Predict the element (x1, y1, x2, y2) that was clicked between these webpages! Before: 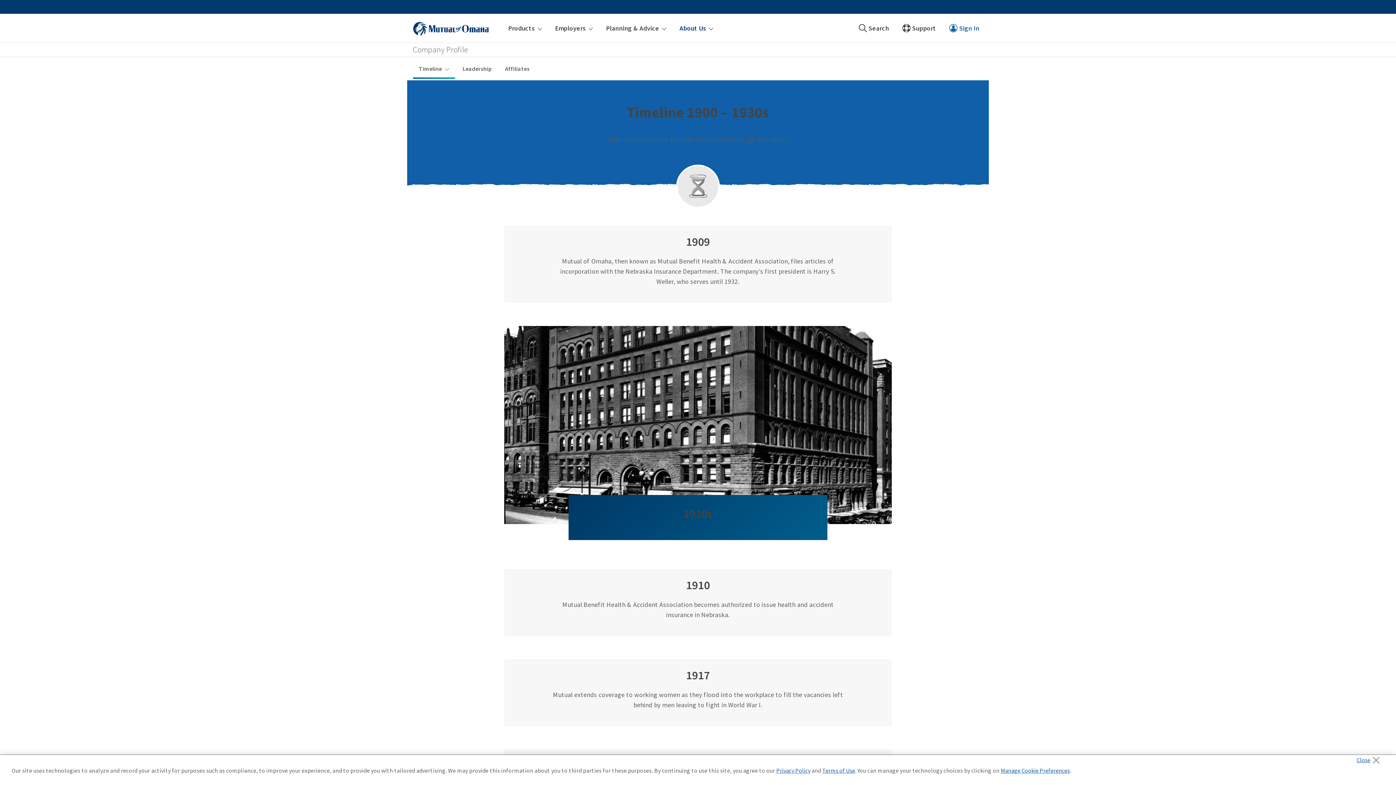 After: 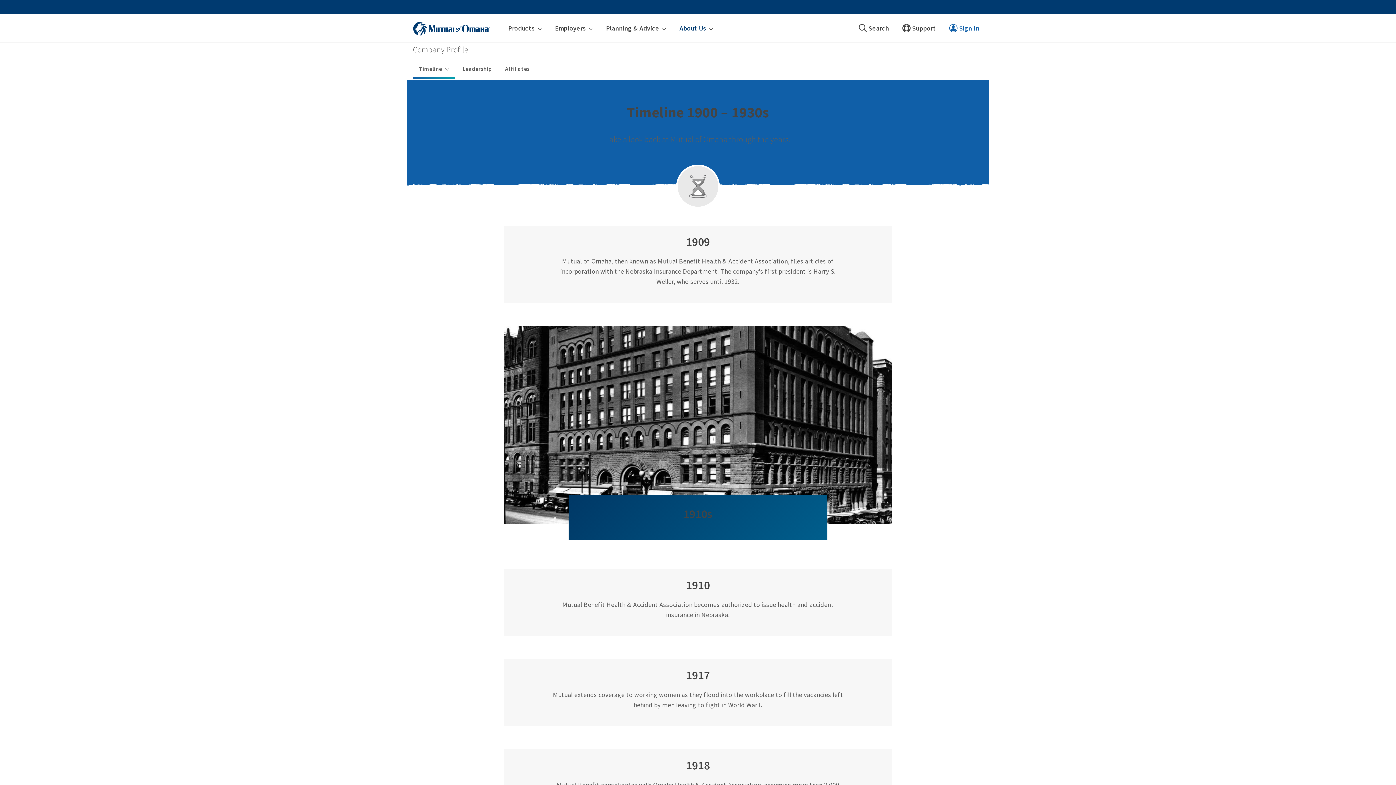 Action: label: Close bbox: (1356, 753, 1383, 763)